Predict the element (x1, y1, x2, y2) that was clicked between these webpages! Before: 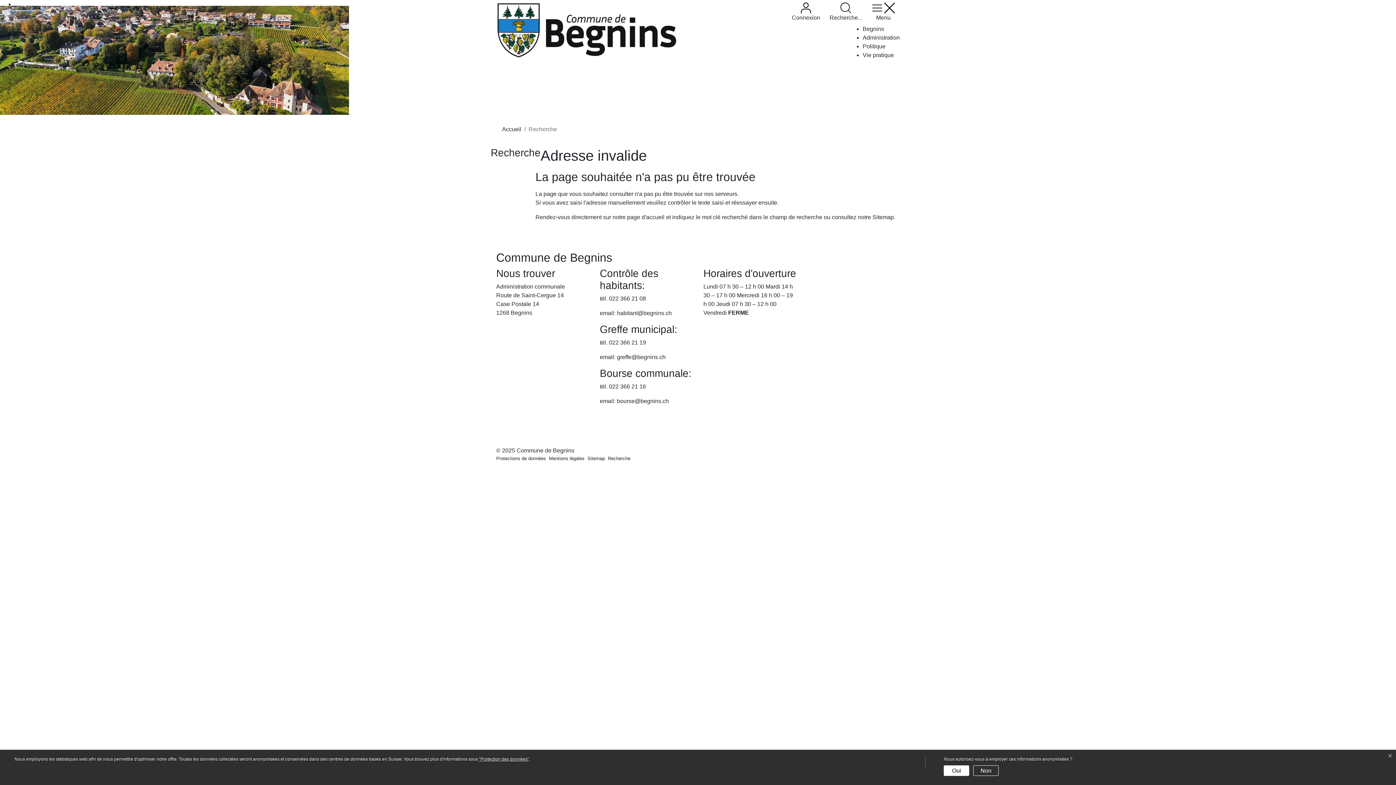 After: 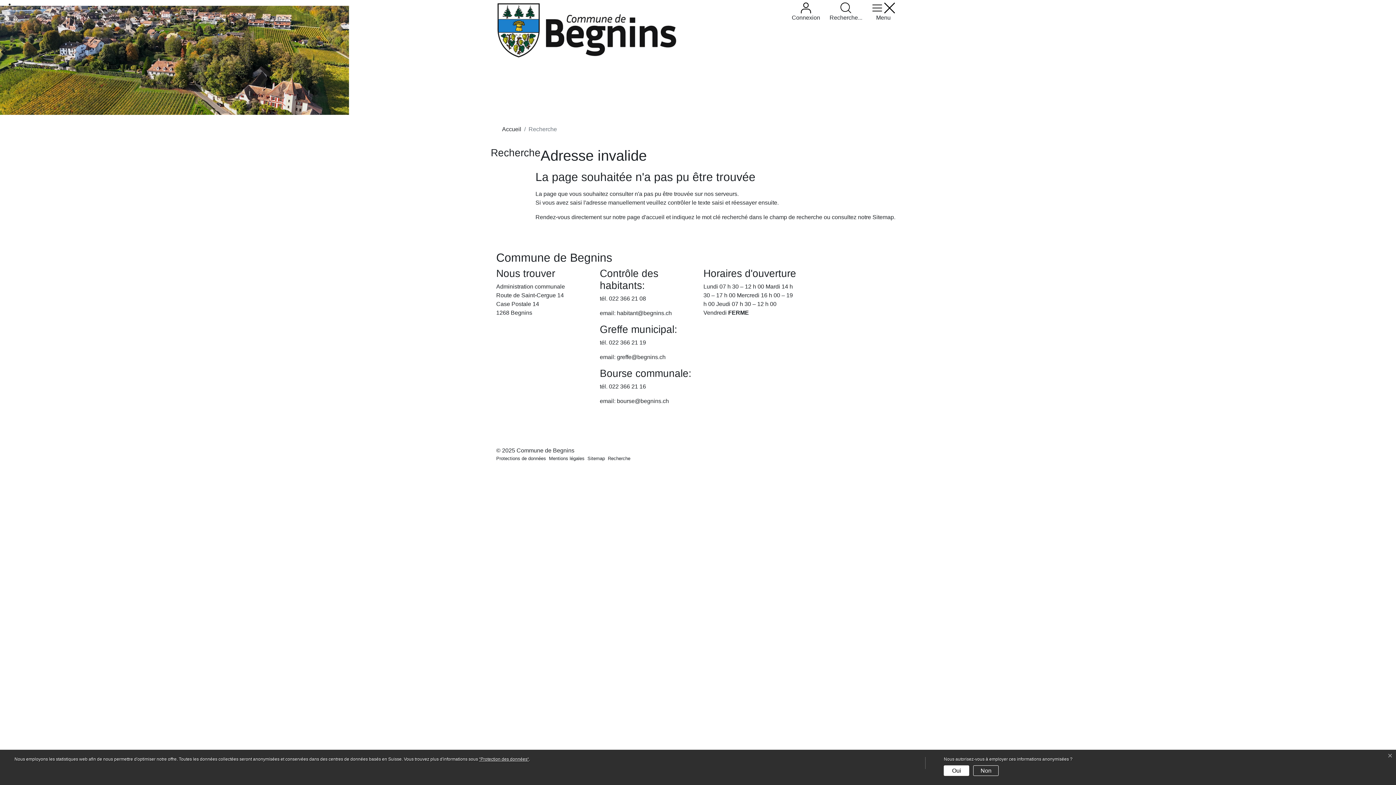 Action: bbox: (609, 295, 646, 301) label: 022 366 21 08